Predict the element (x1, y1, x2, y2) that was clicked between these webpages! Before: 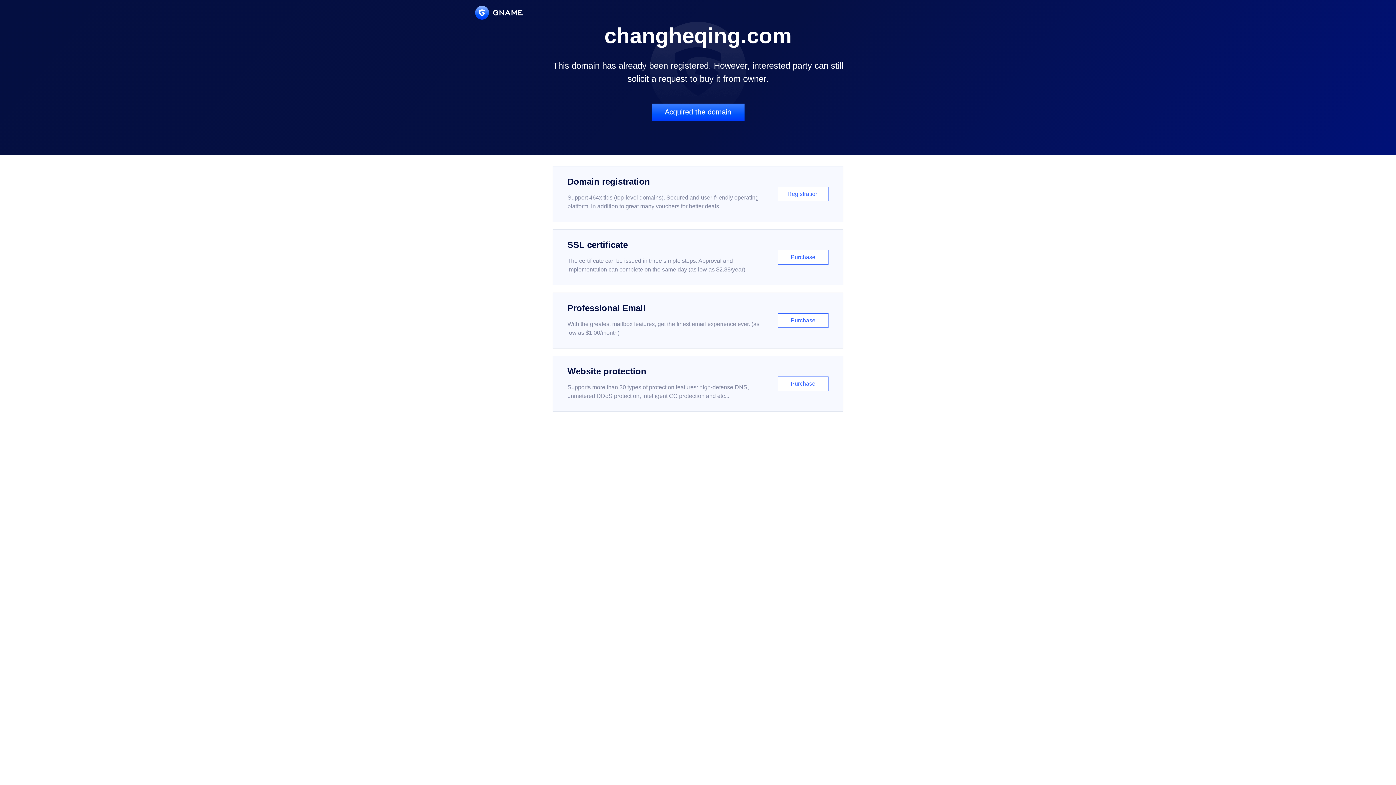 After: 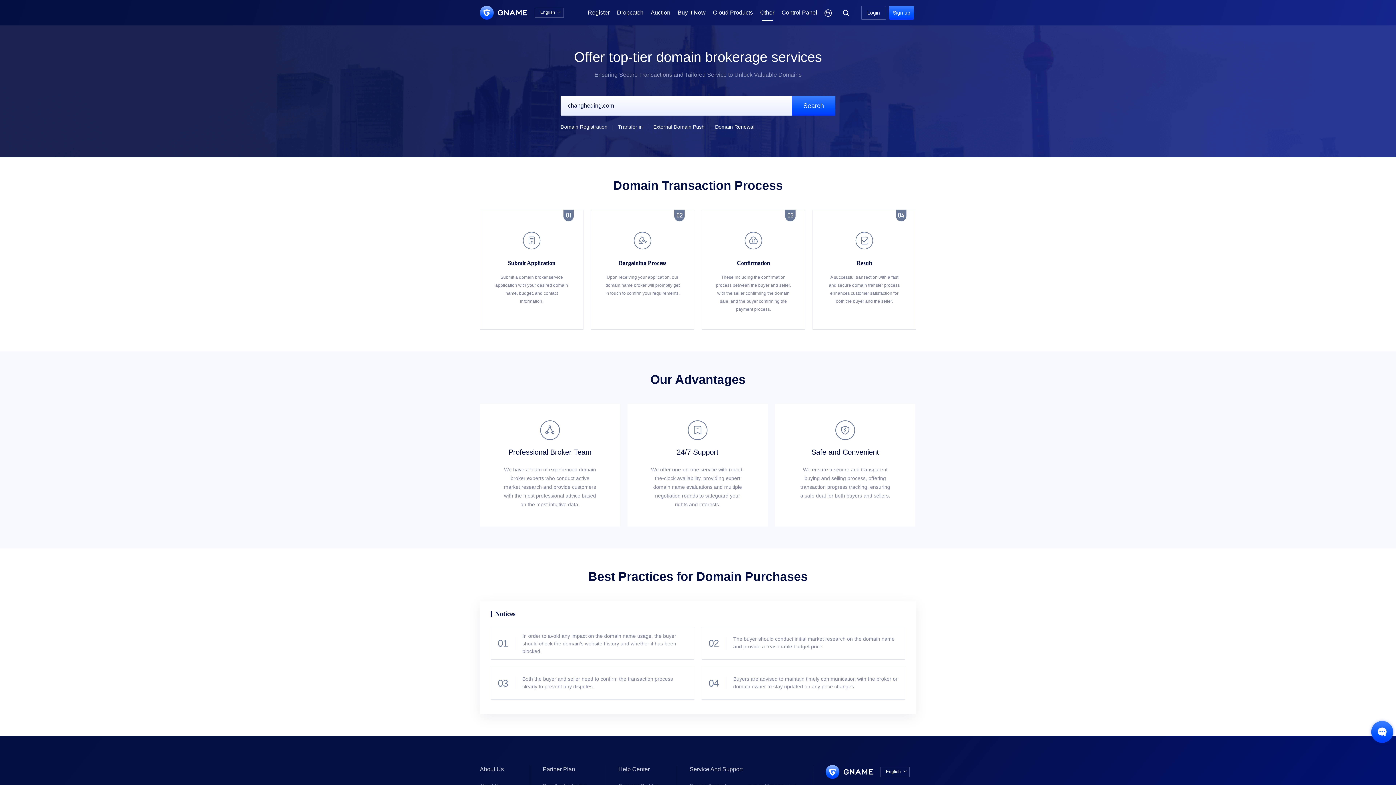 Action: label: Acquired the domain bbox: (651, 103, 744, 121)